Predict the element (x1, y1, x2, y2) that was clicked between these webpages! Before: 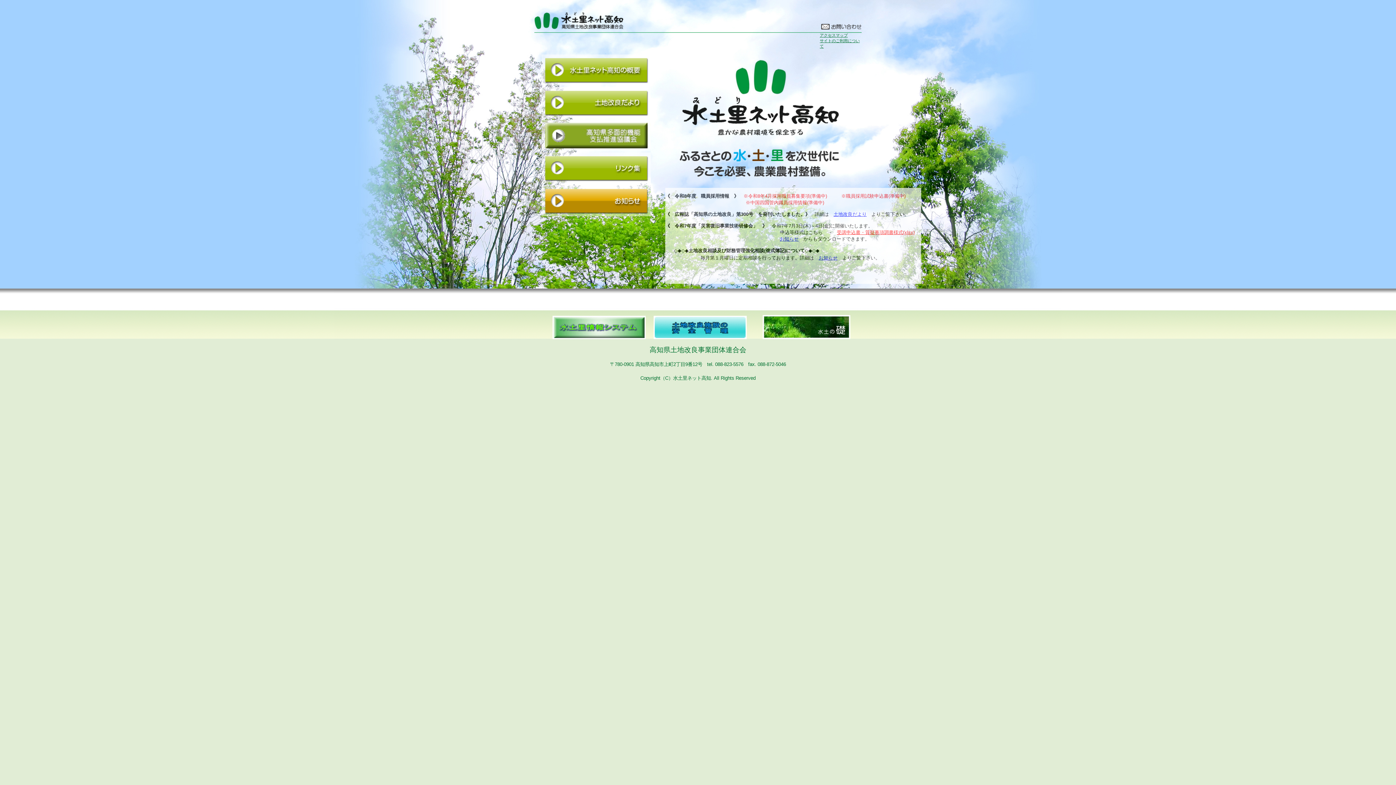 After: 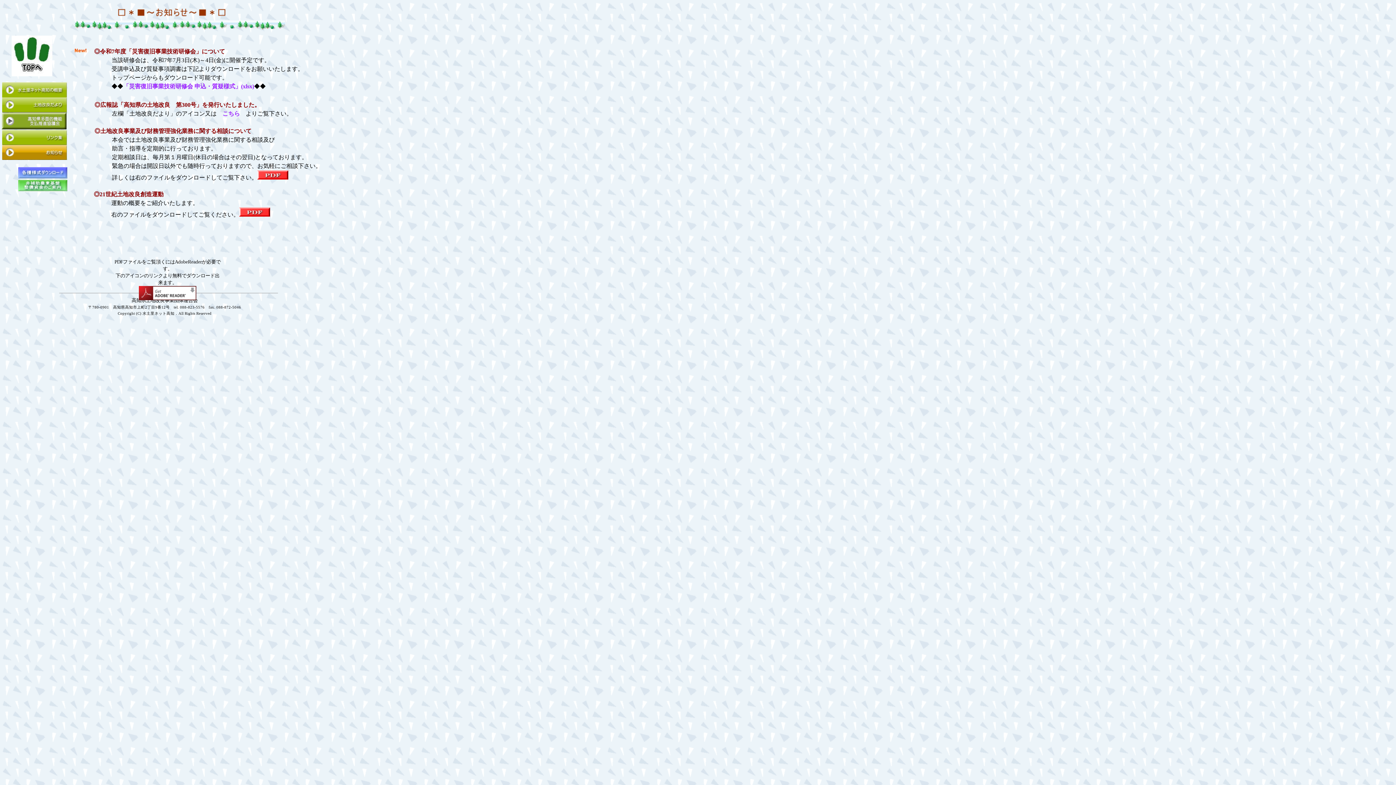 Action: label: お知らせ bbox: (780, 236, 798, 241)